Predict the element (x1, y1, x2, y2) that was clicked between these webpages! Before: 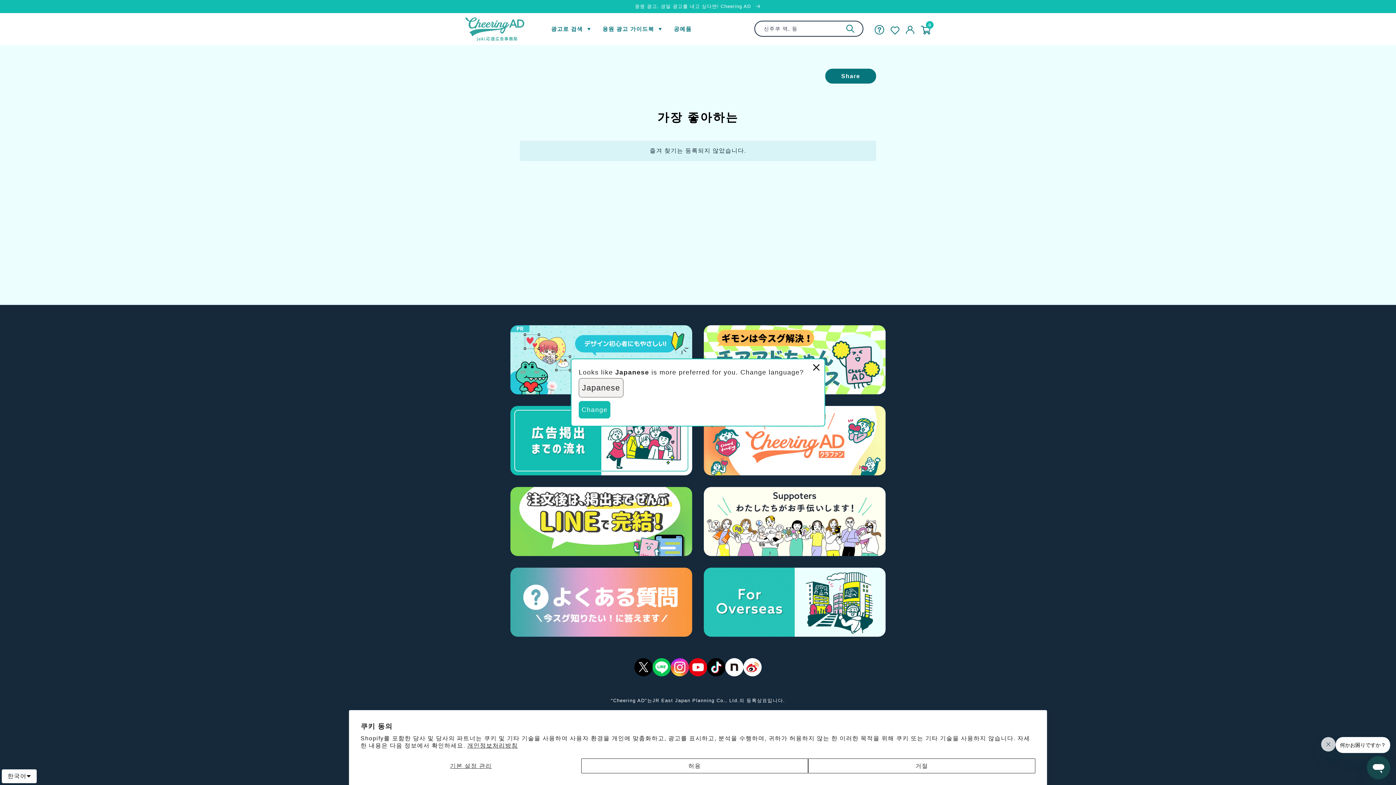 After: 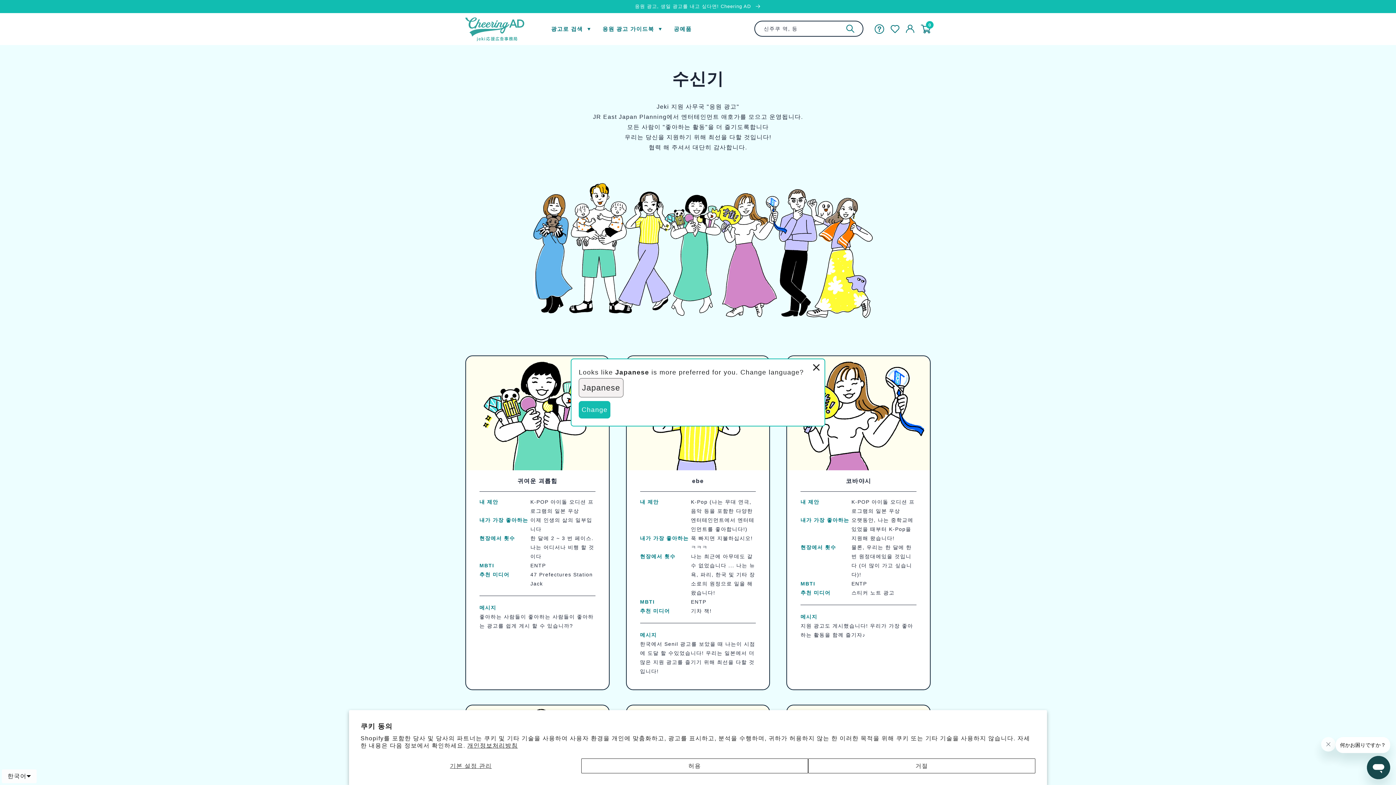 Action: bbox: (704, 487, 885, 556)